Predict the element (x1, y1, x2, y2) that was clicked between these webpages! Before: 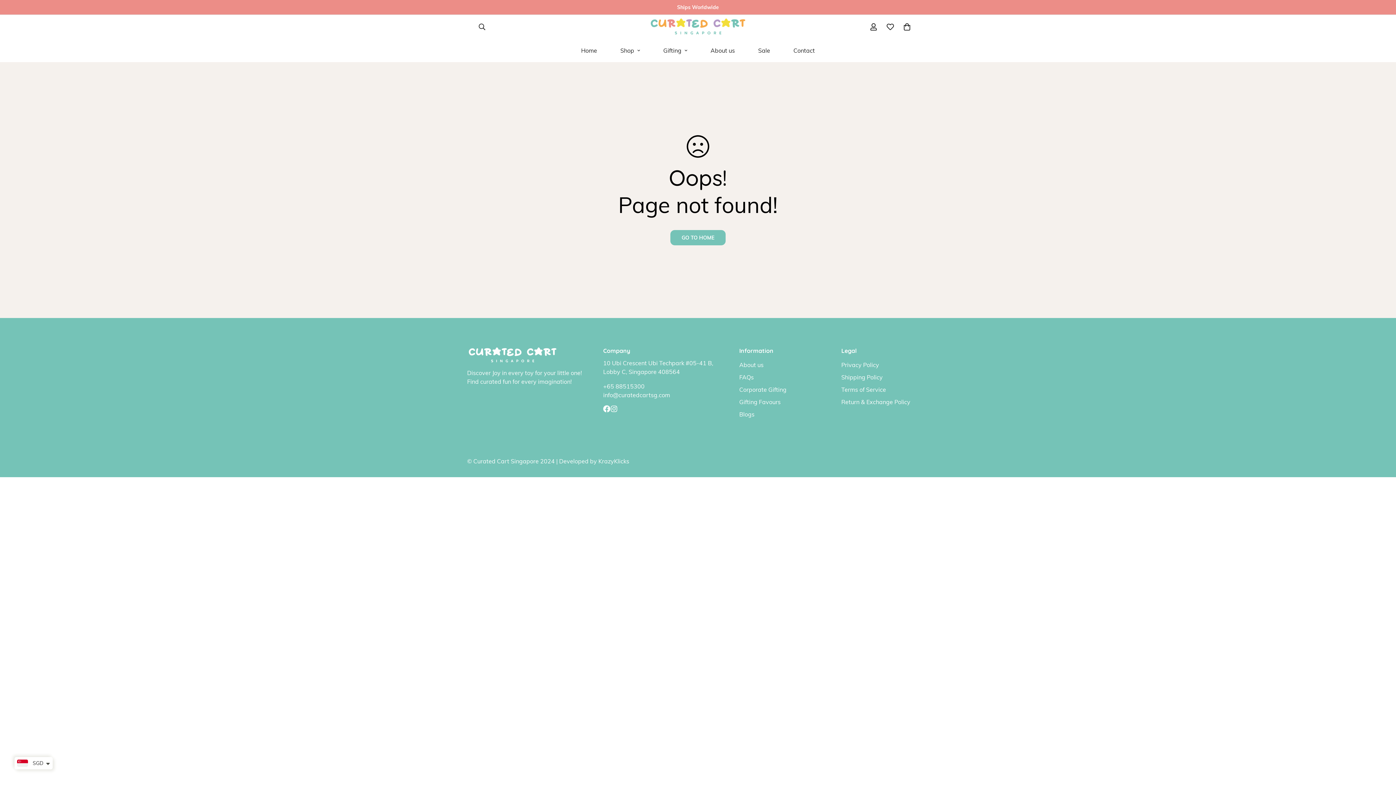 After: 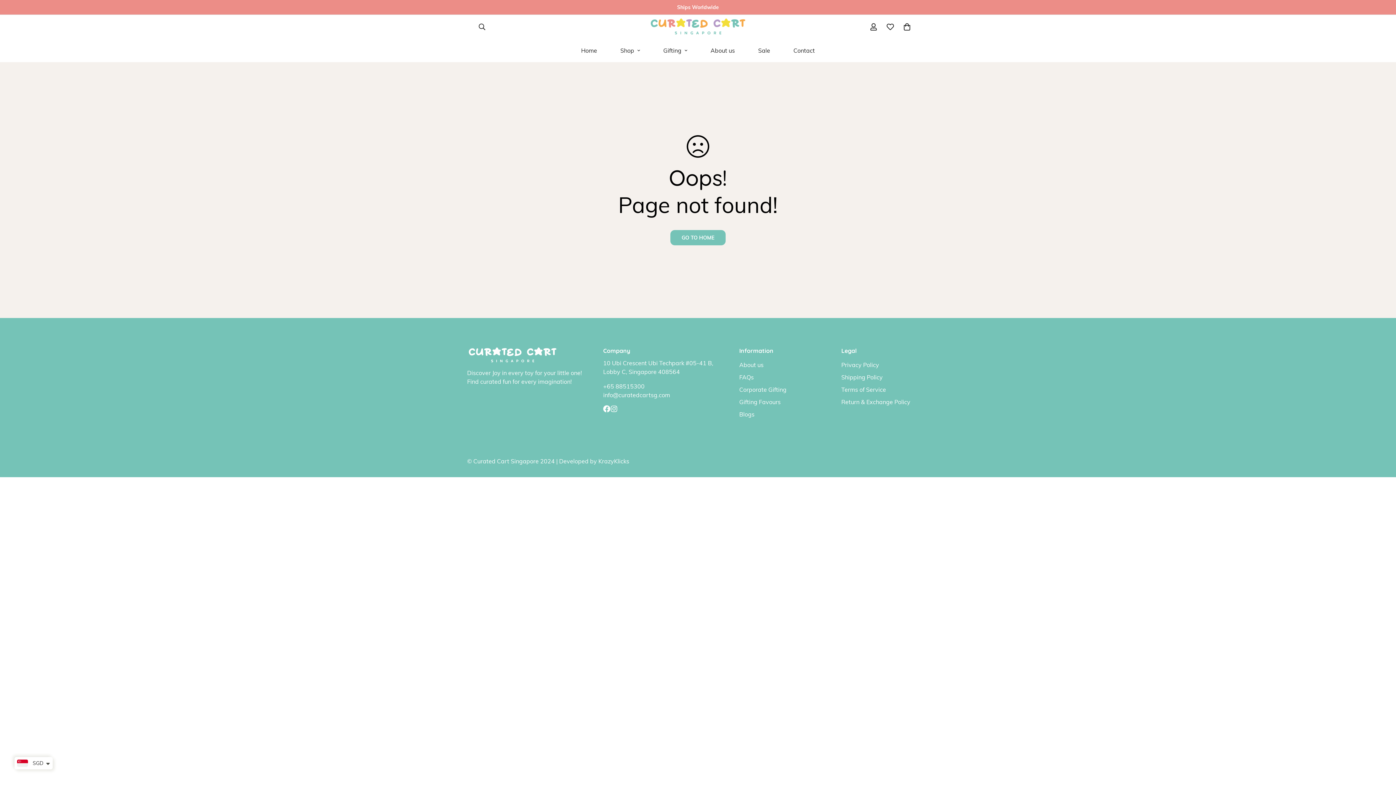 Action: label: Instagram bbox: (610, 405, 617, 412)